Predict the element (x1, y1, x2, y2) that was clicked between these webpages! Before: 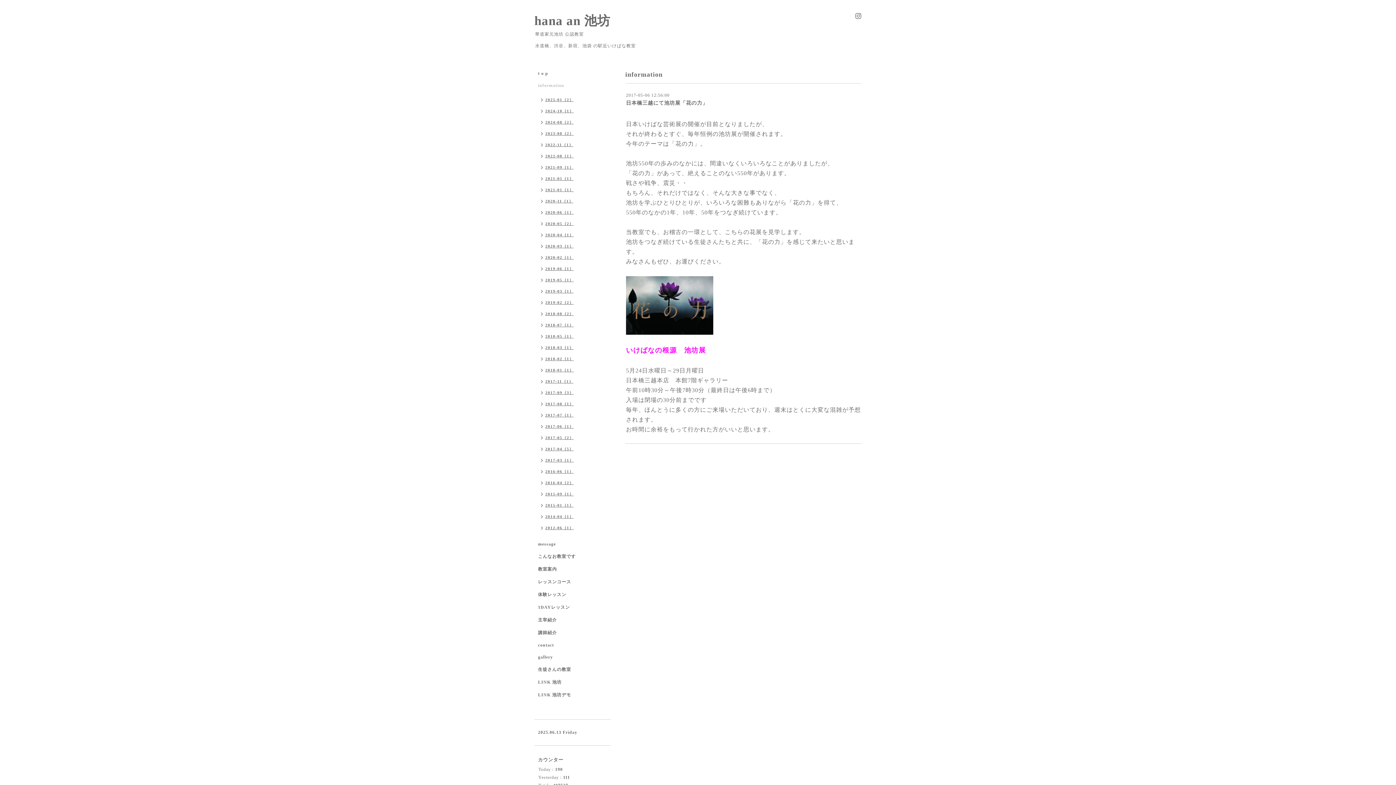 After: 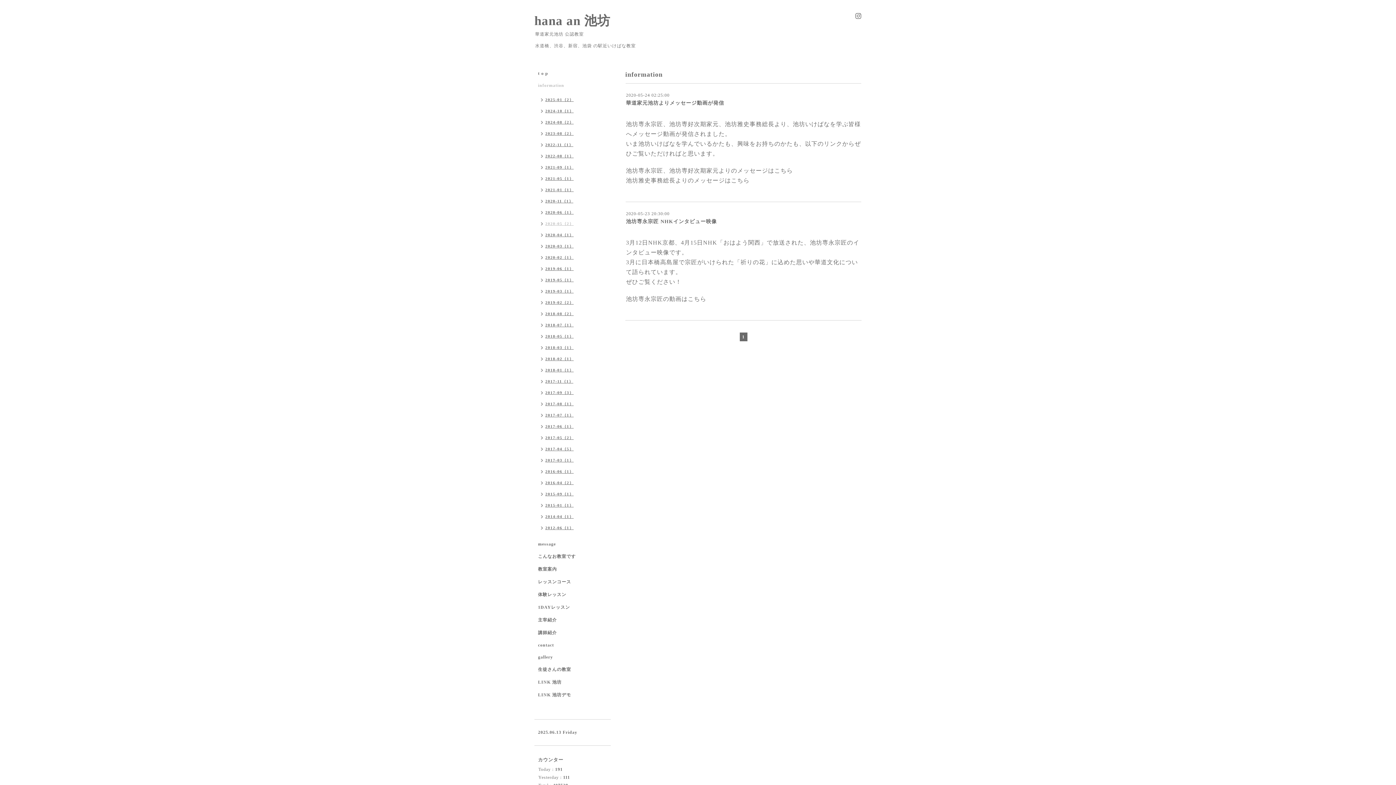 Action: label: 2020-05（2） bbox: (534, 218, 577, 230)